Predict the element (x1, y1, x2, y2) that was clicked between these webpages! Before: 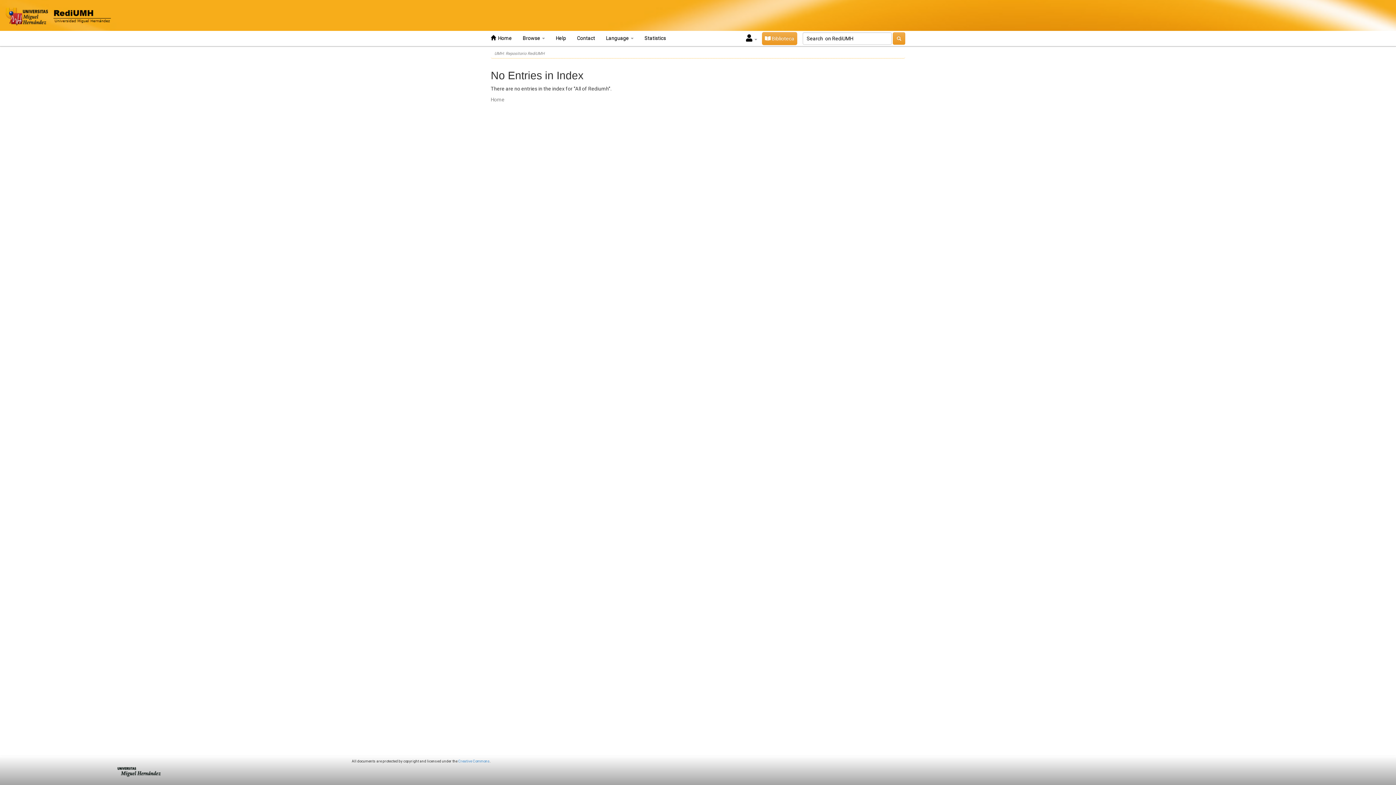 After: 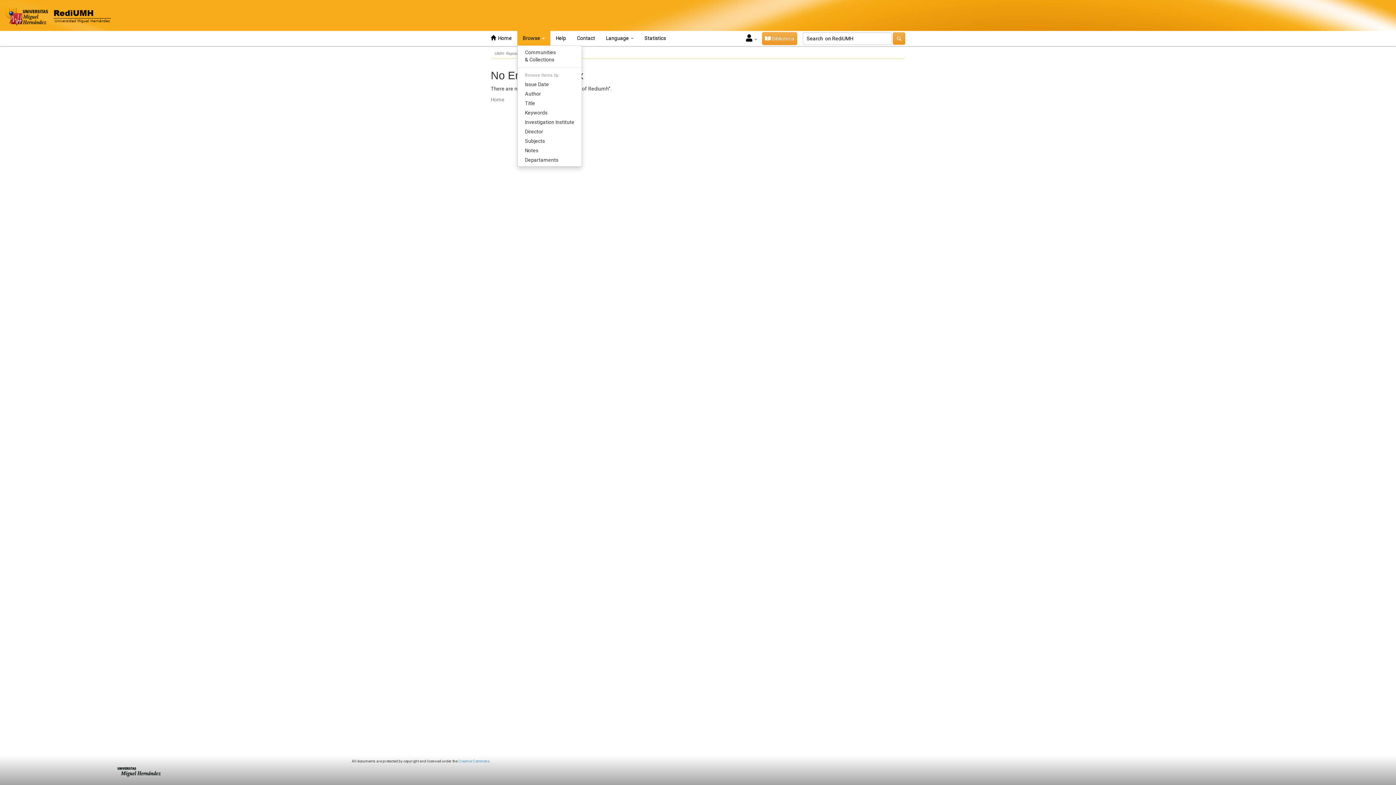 Action: bbox: (517, 30, 550, 45) label: Browse 